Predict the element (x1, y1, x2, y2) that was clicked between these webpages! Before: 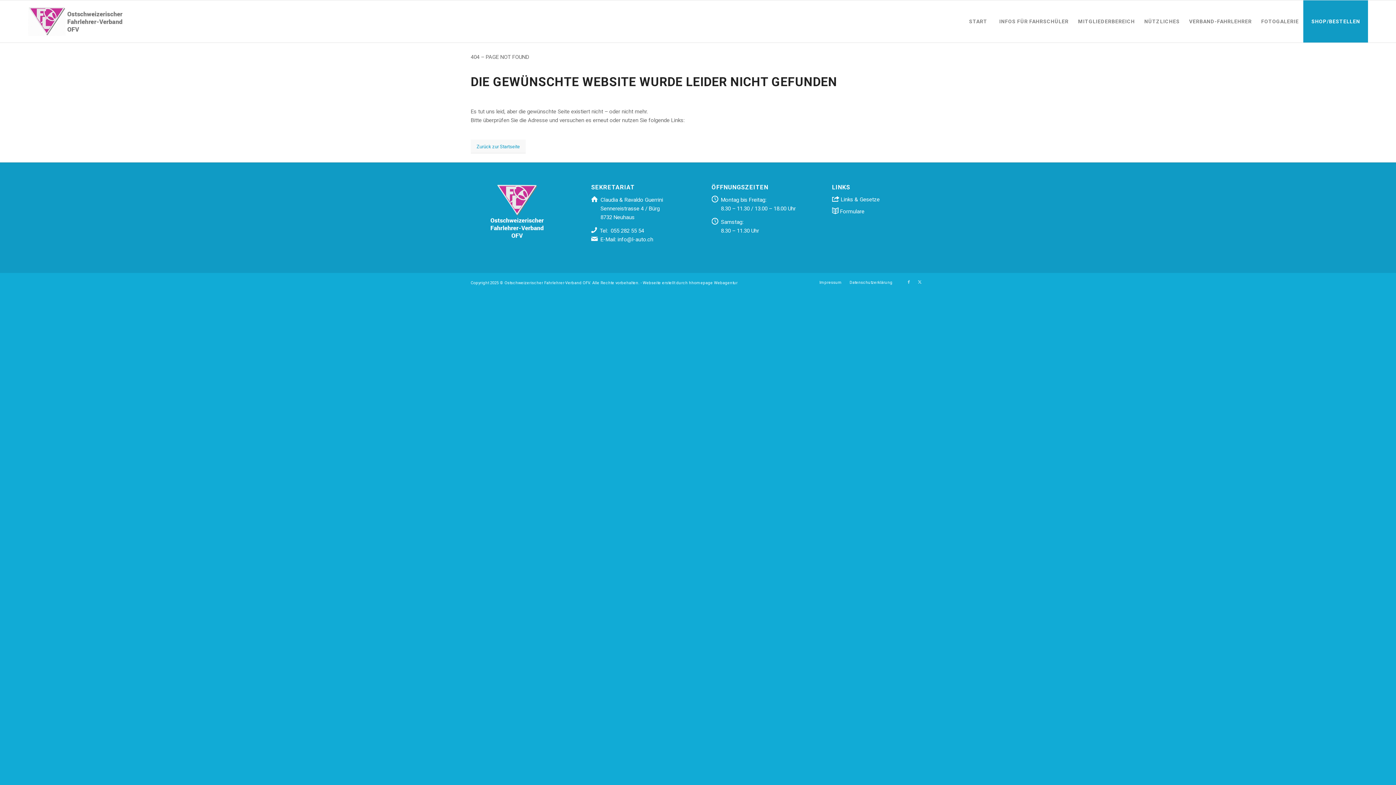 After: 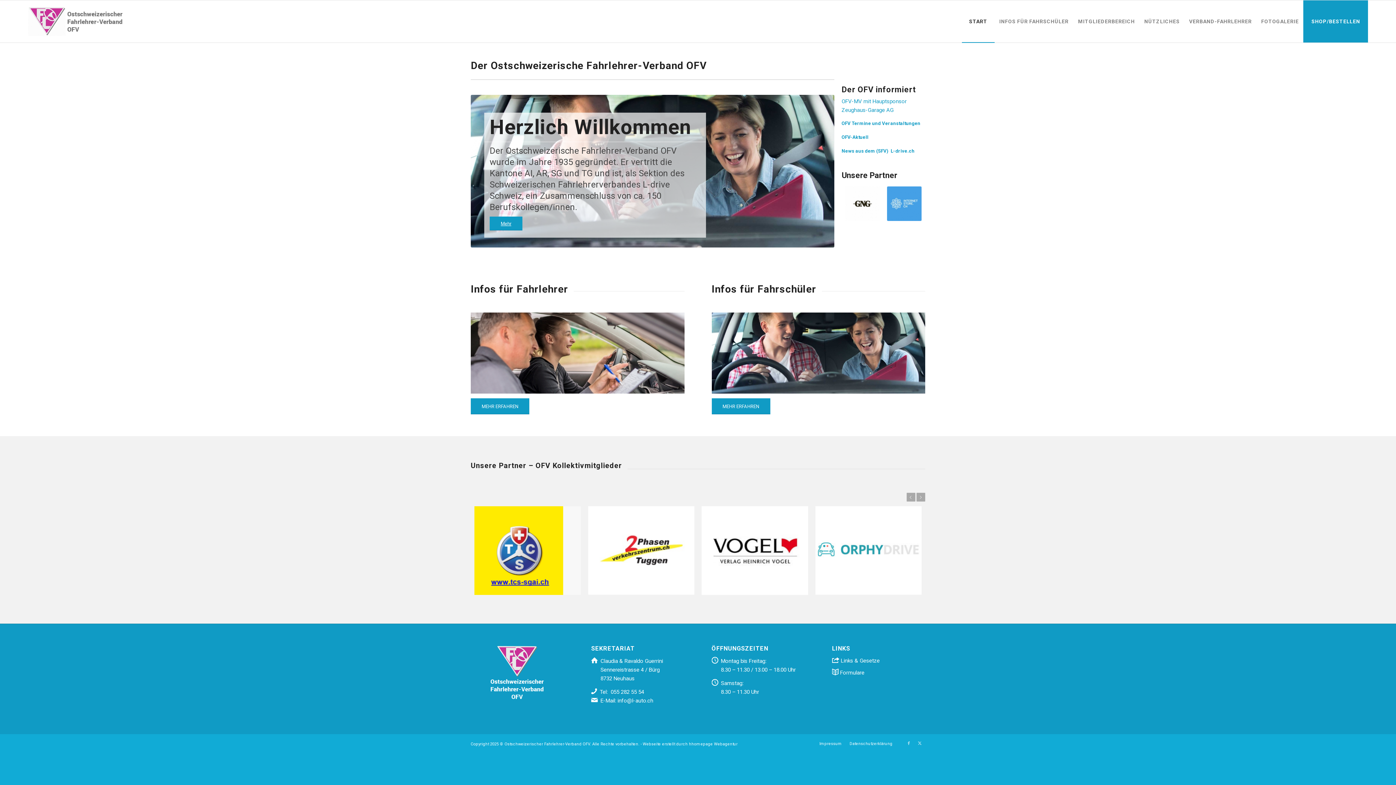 Action: label: START bbox: (962, 0, 994, 42)